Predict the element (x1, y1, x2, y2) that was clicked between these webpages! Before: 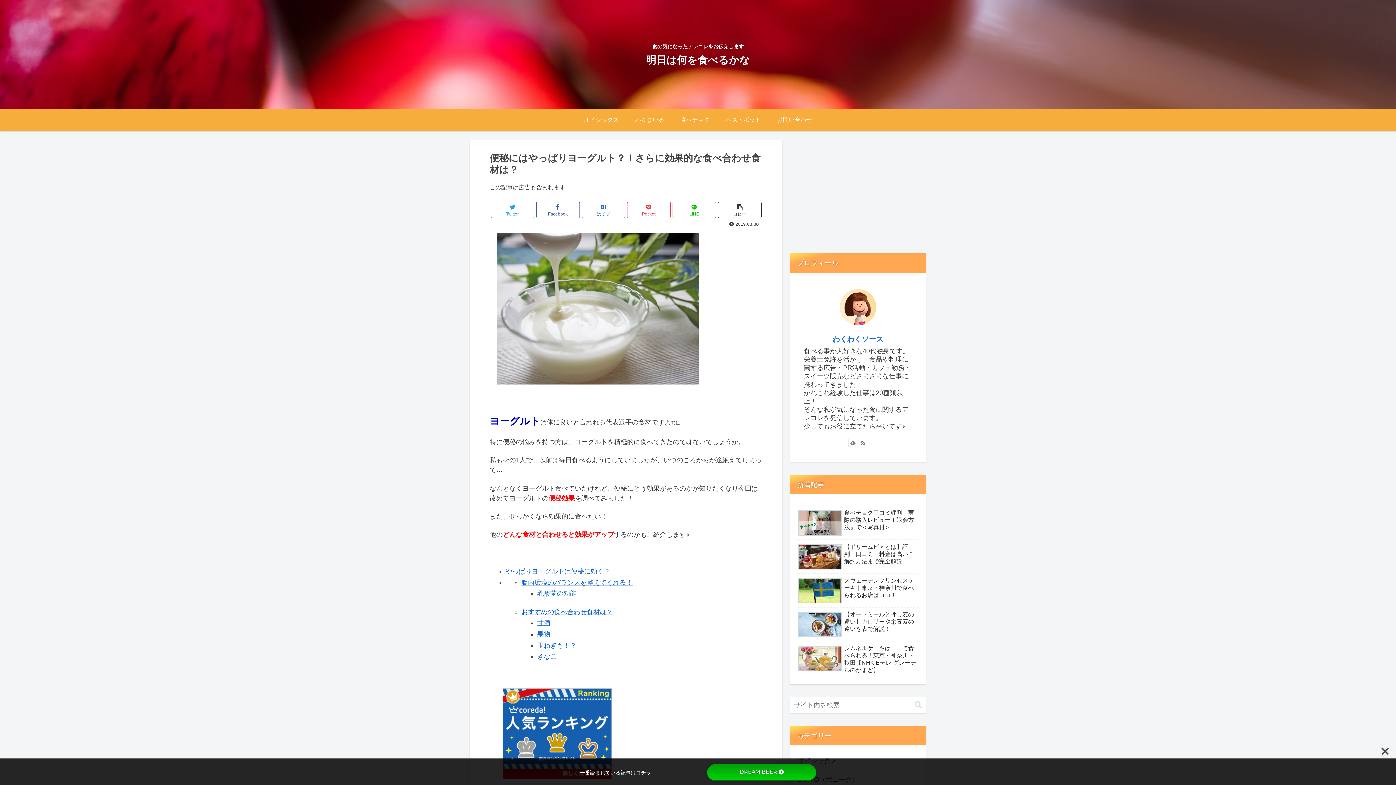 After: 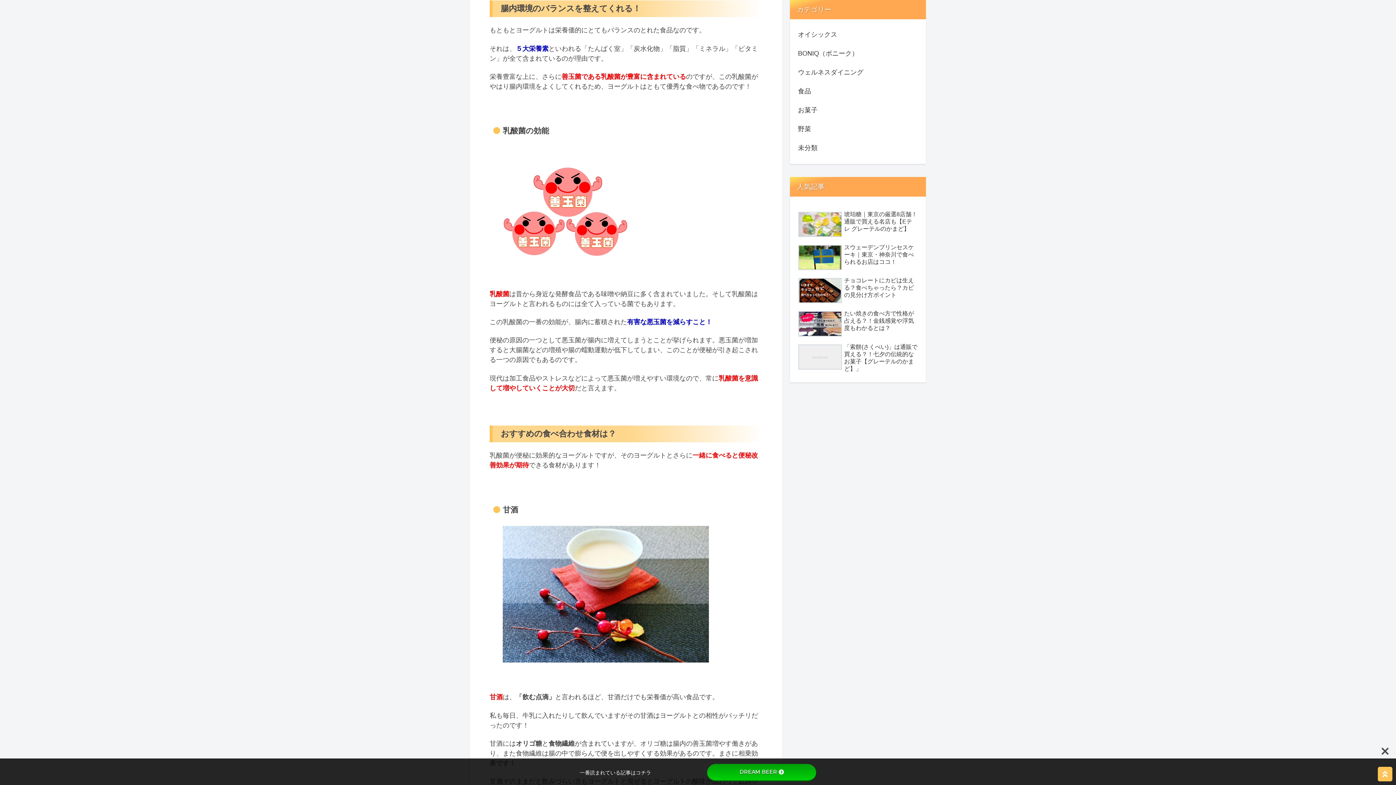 Action: bbox: (521, 579, 632, 586) label: 腸内環境のバランスを整えてくれる！